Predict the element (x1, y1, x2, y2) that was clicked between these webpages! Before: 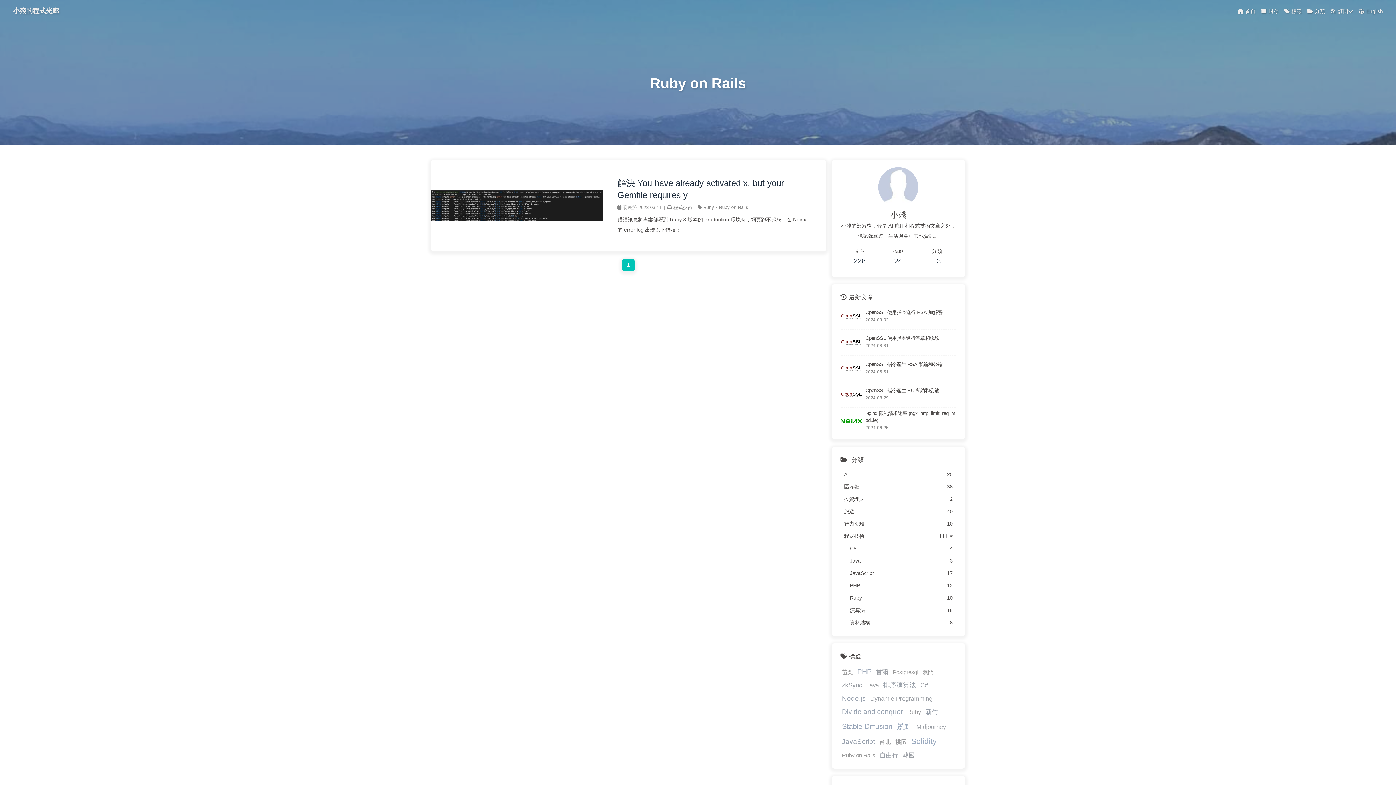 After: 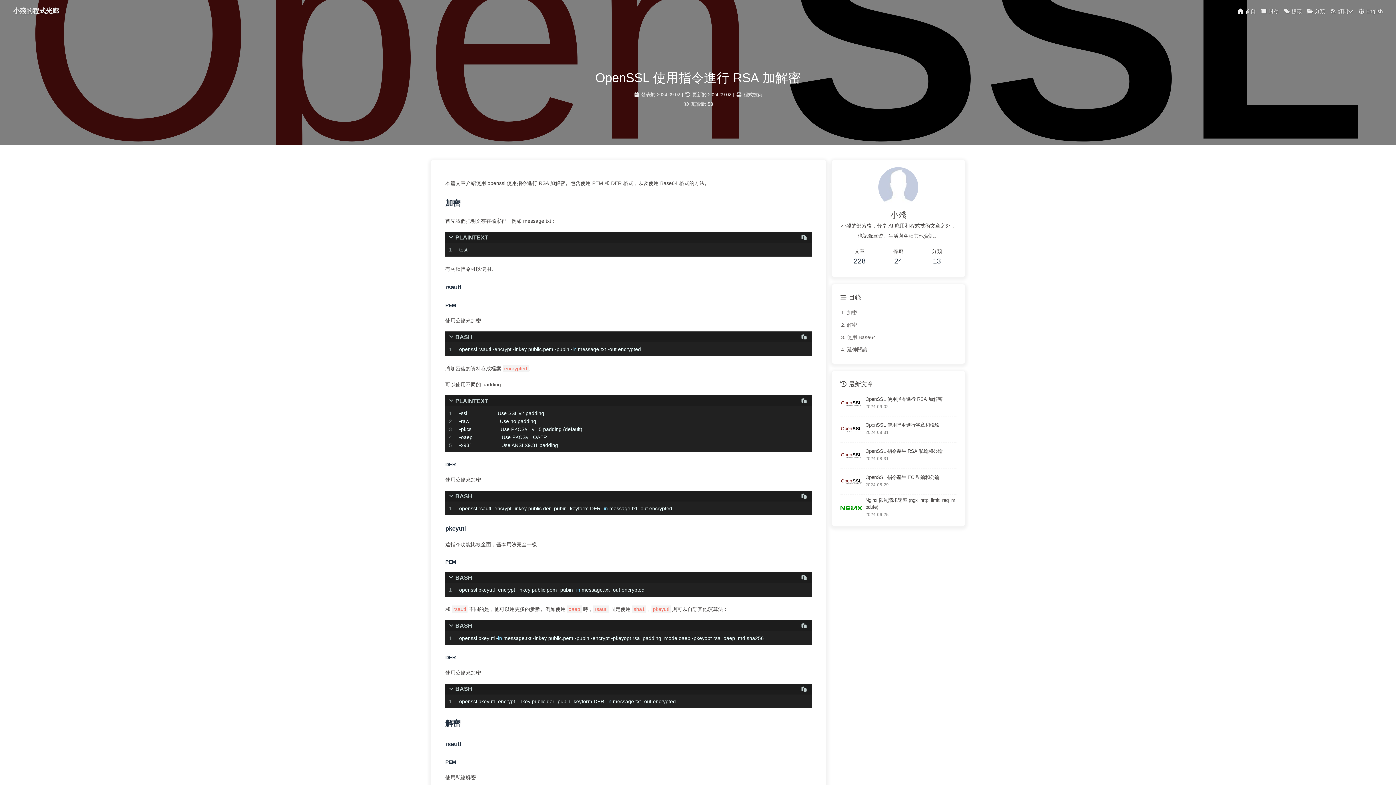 Action: label: OpenSSL 使用指令進行 RSA 加解密 bbox: (865, 308, 956, 315)